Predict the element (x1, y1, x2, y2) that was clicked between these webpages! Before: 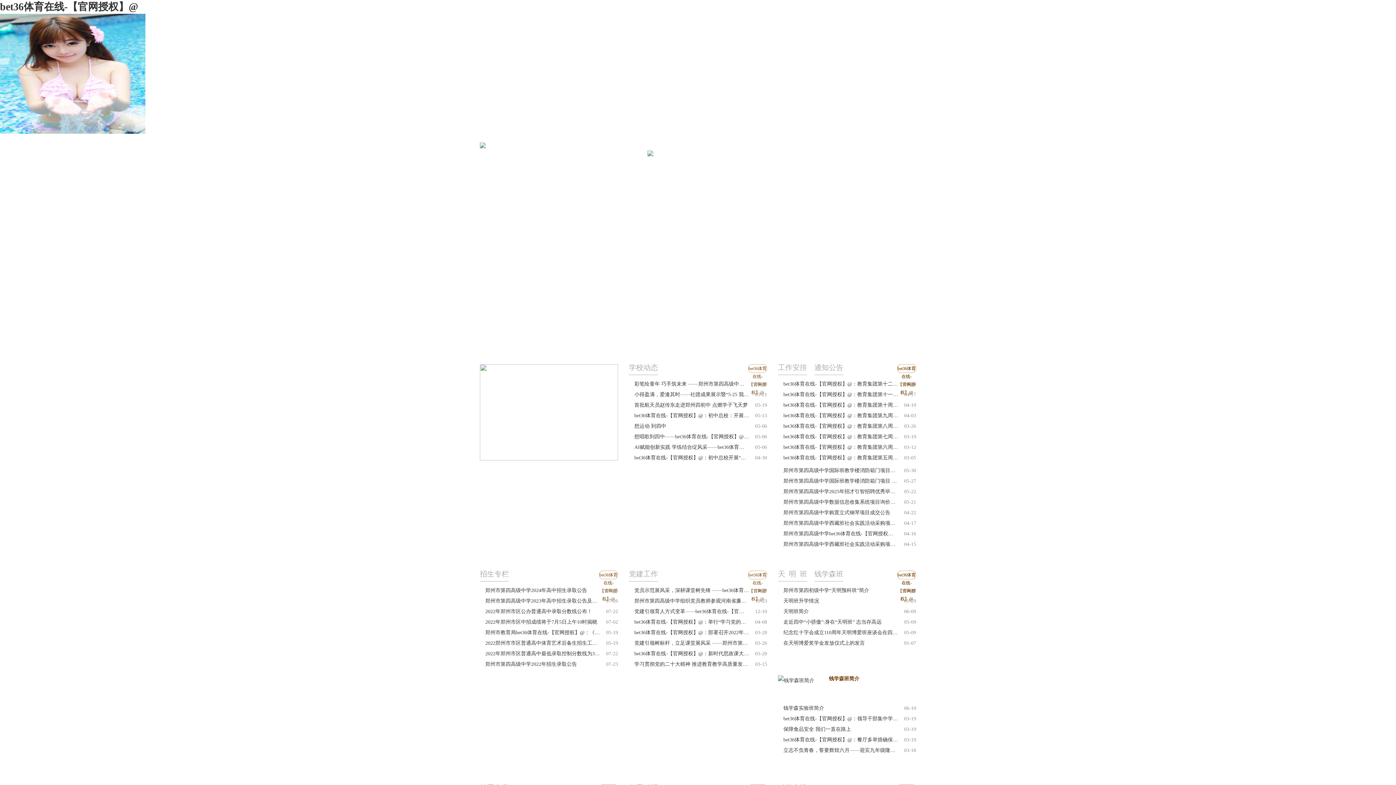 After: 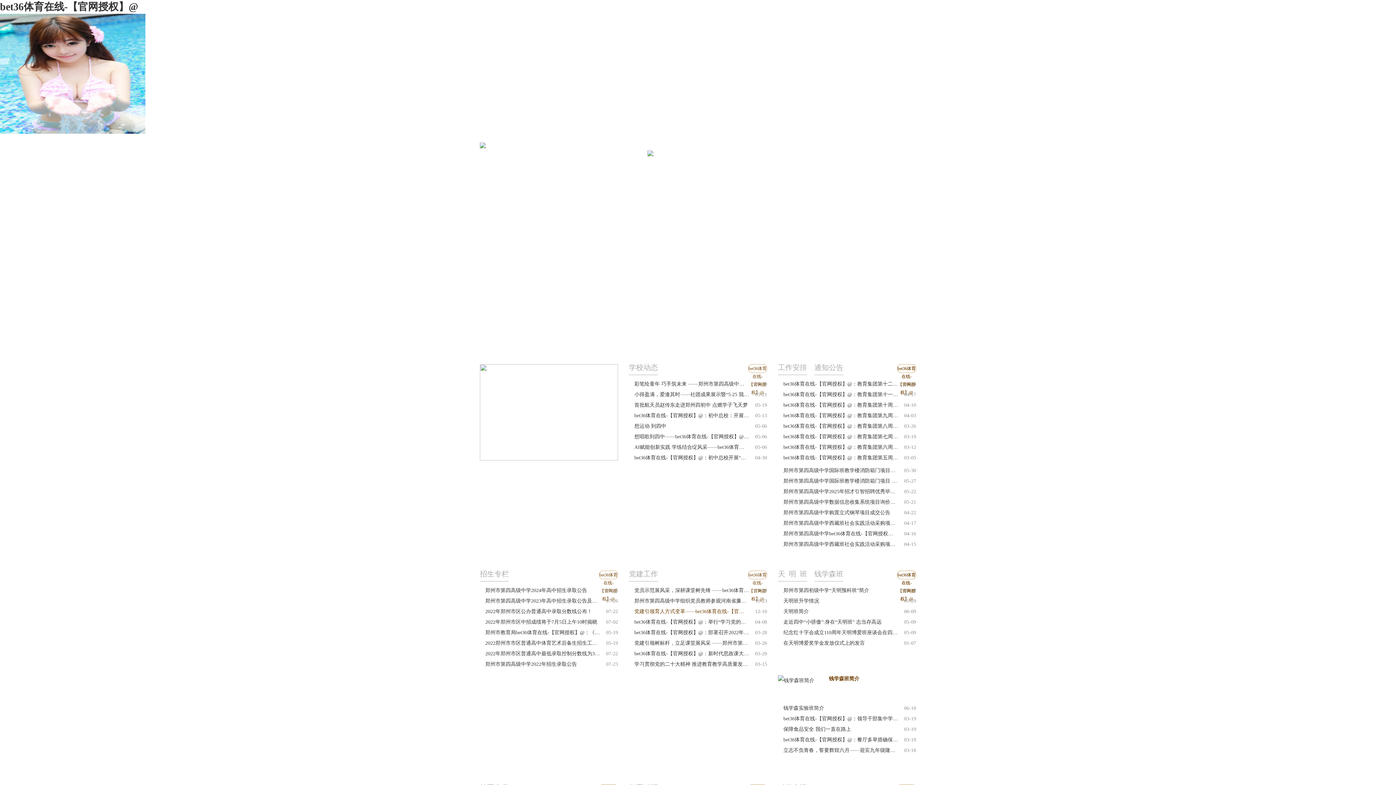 Action: label: 党建引领育人方式变革——bet36体育在线-【官网授权】@：教育集团召开党建工作研讨会 bbox: (634, 606, 749, 617)